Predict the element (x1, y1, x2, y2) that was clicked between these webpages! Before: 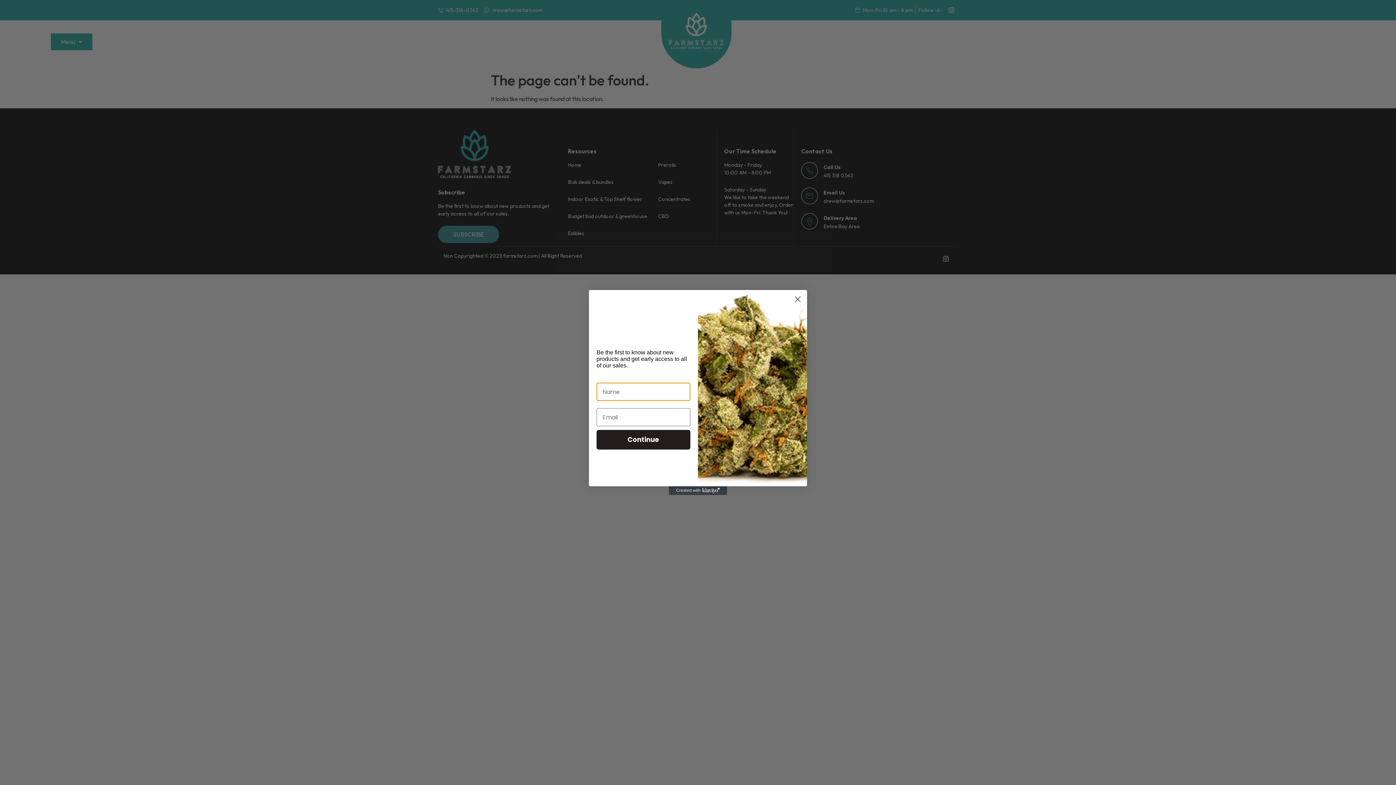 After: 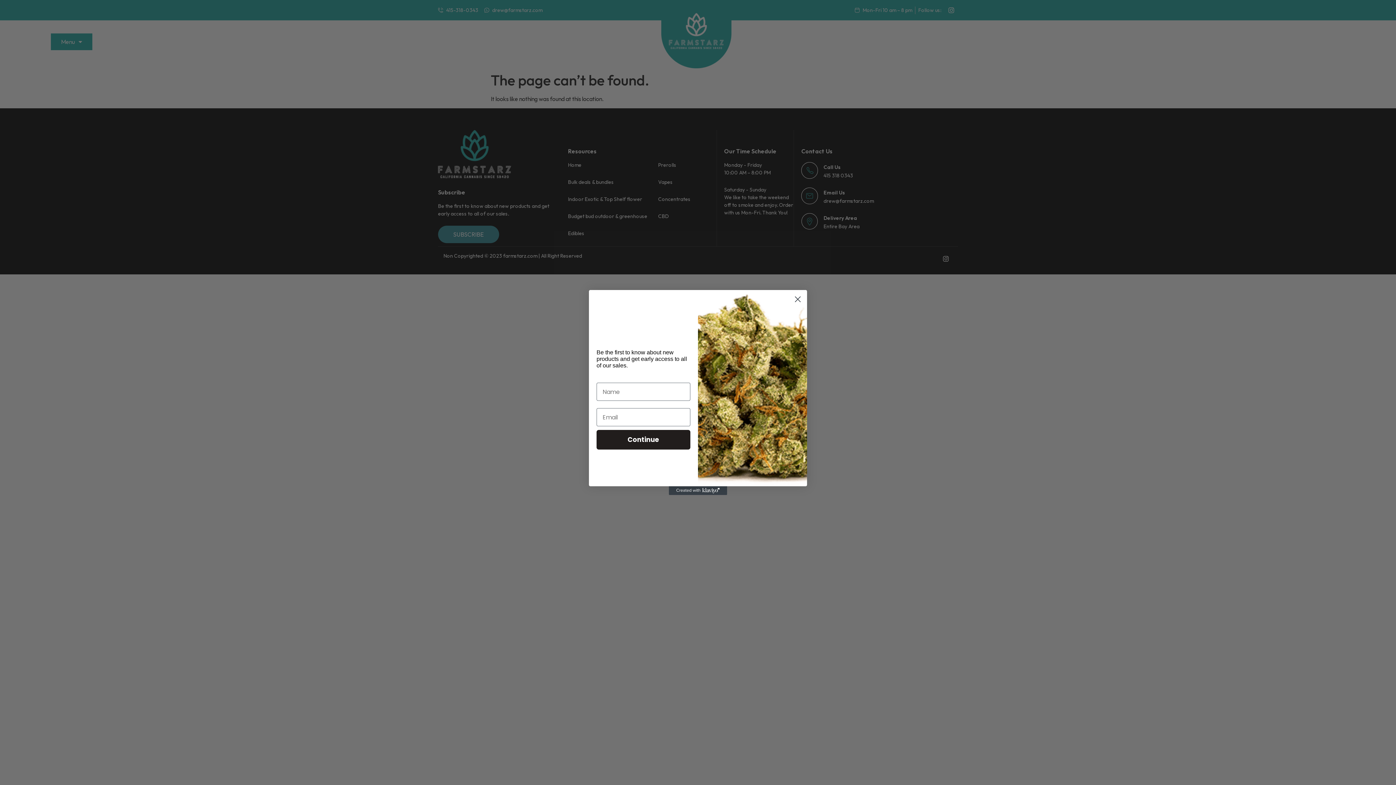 Action: label: Created with Klaviyo - opens in a new tab bbox: (669, 486, 727, 495)